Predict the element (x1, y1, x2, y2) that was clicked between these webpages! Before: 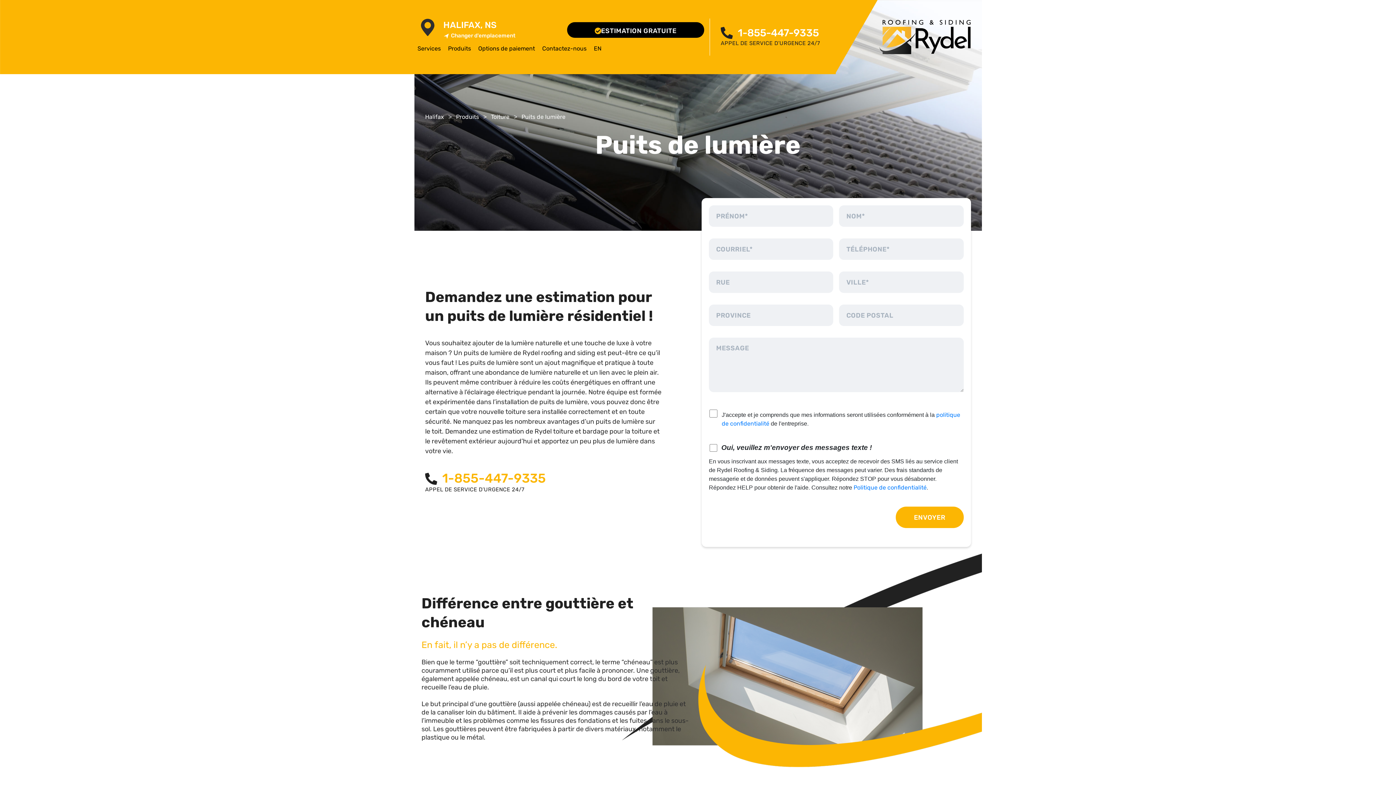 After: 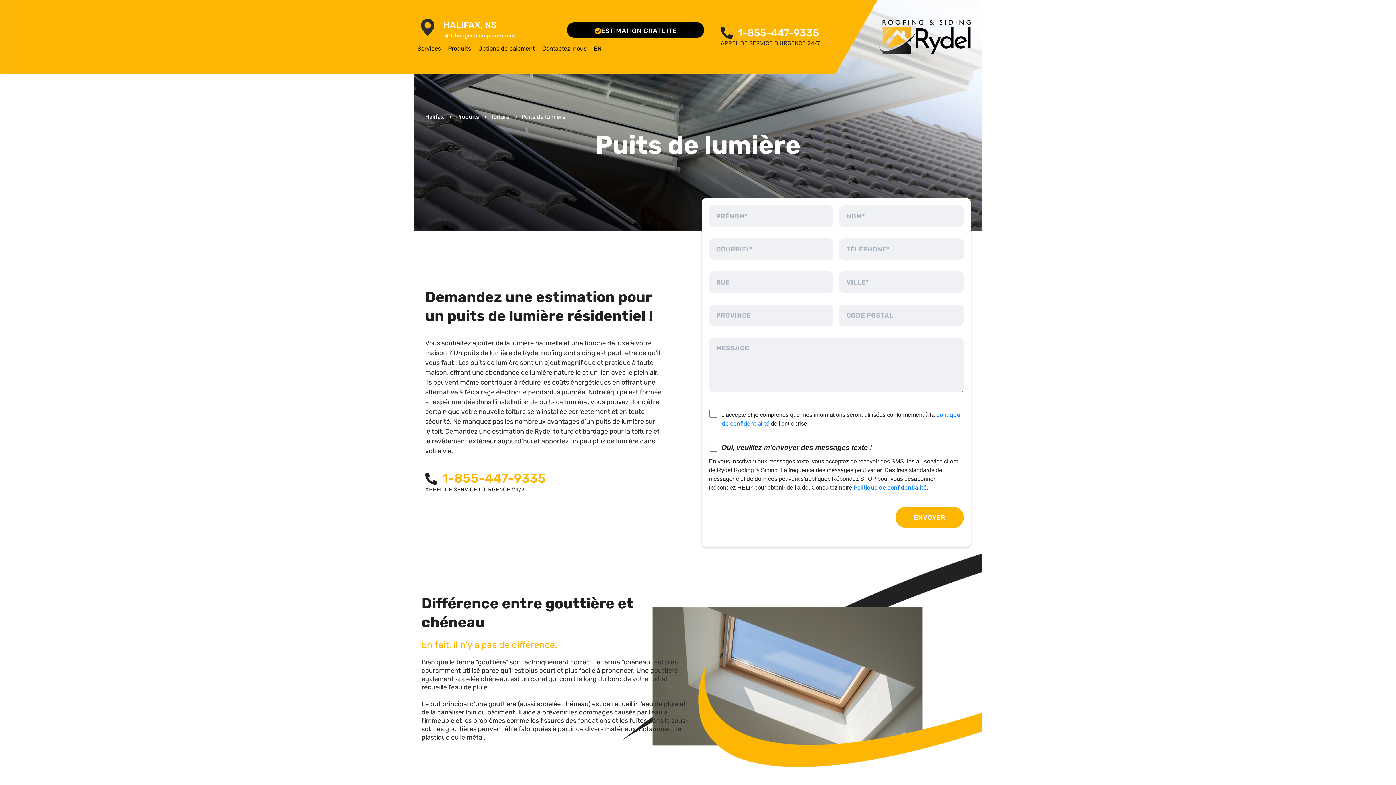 Action: bbox: (442, 470, 546, 486) label: 1-855-447-9335